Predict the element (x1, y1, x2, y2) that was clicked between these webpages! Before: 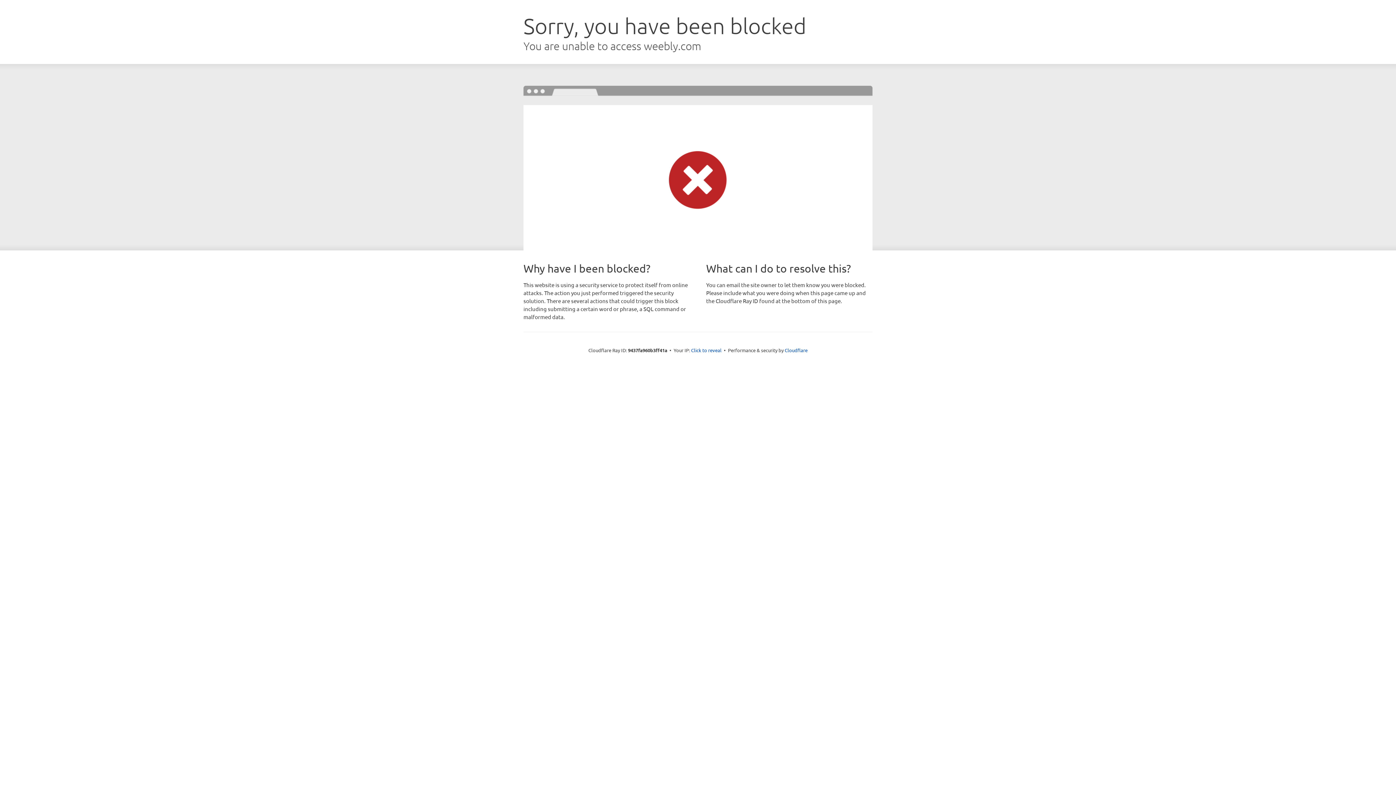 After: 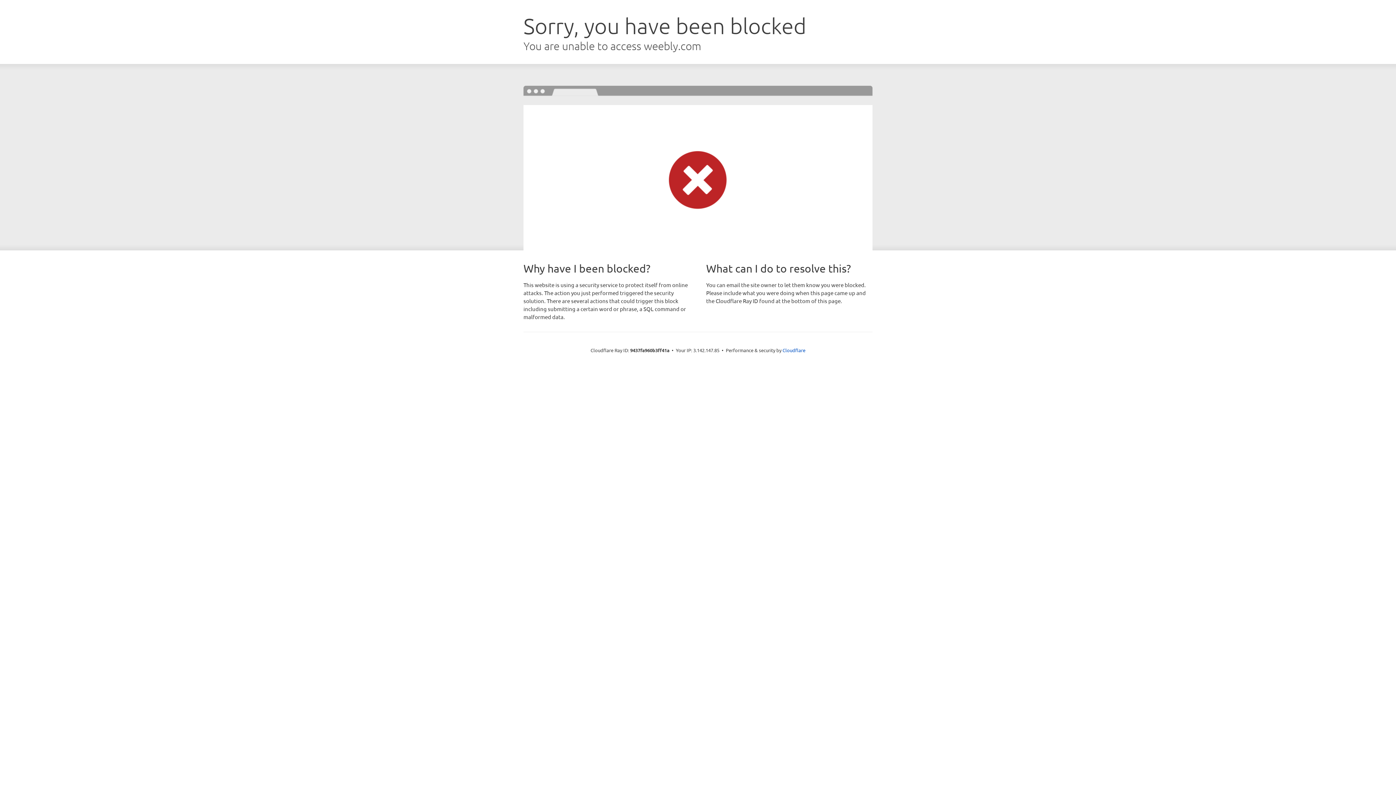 Action: bbox: (691, 346, 721, 353) label: Click to reveal